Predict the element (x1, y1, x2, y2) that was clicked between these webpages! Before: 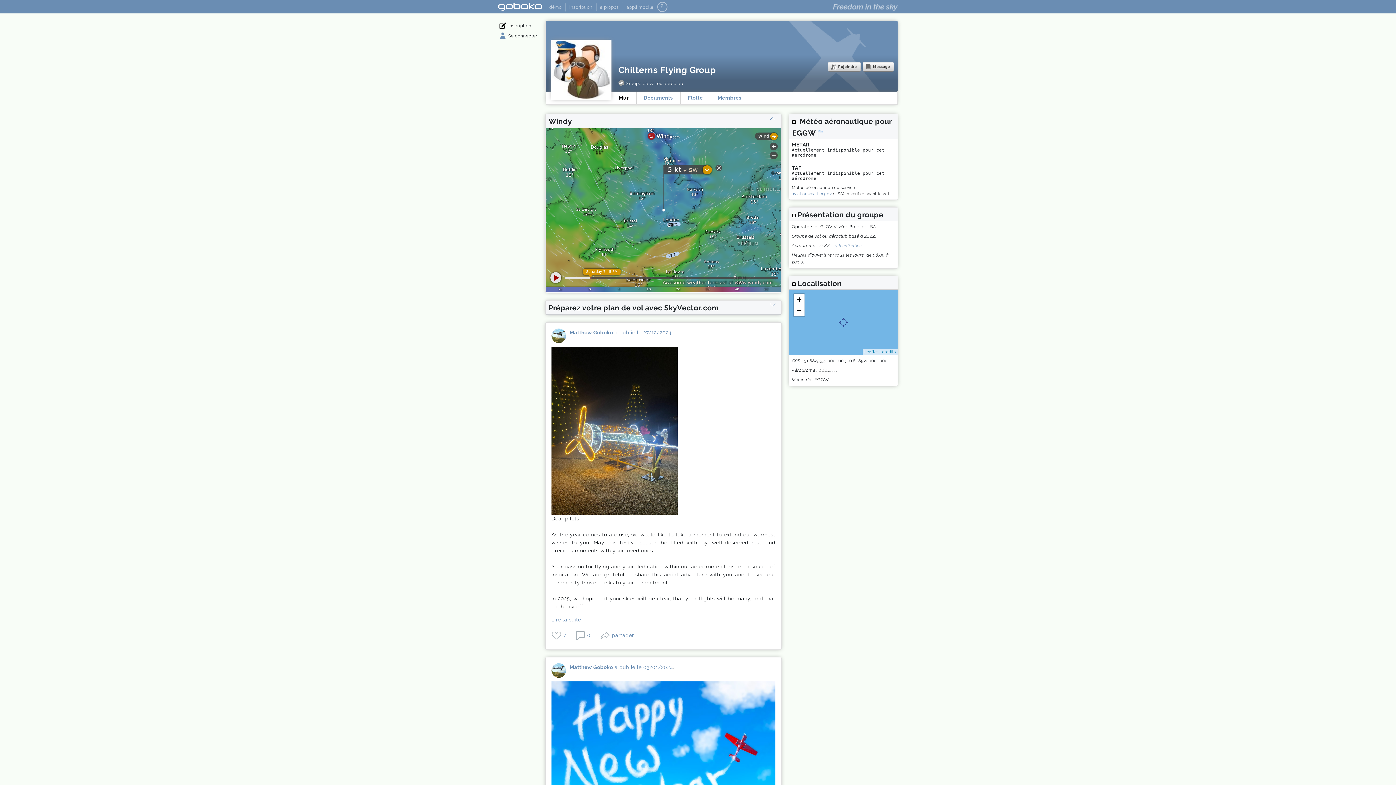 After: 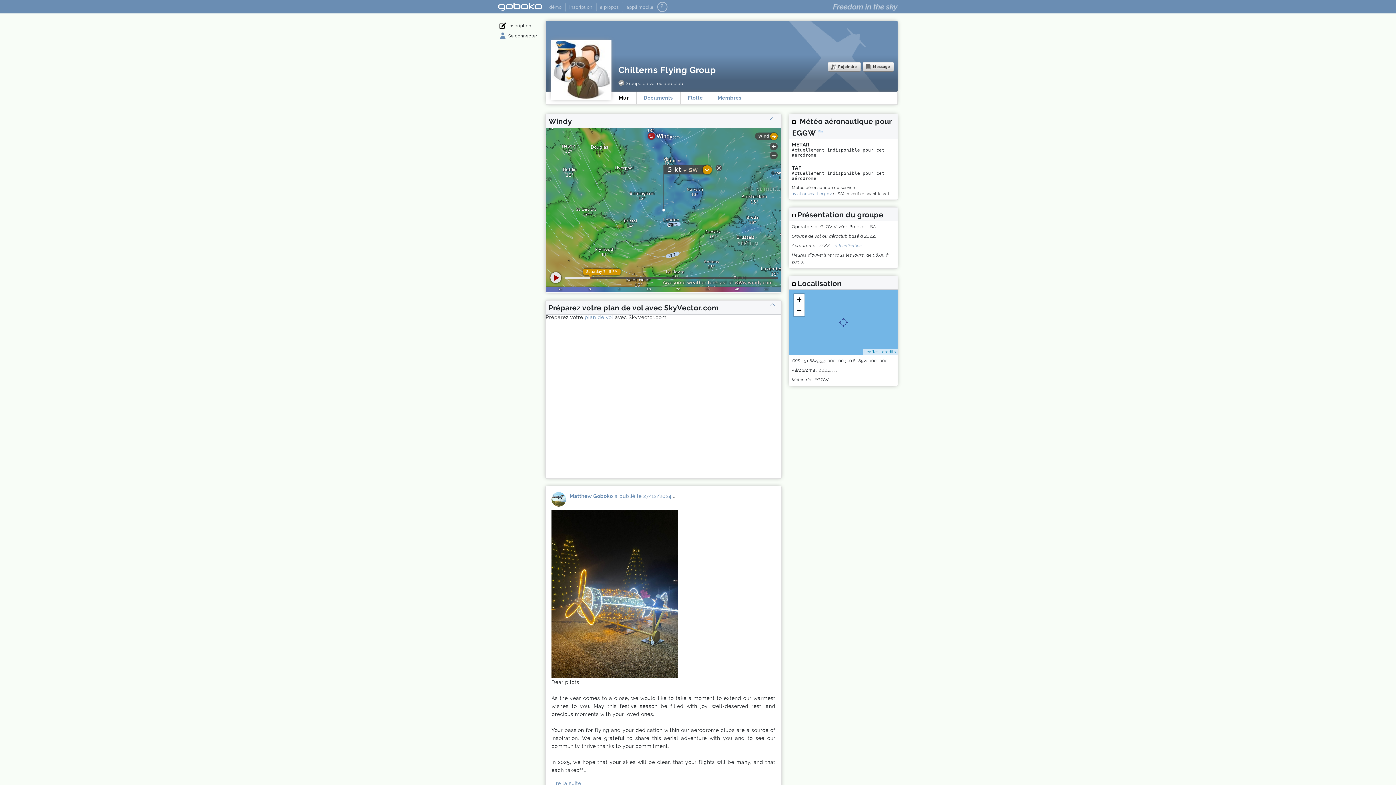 Action: bbox: (769, 303, 775, 307) label: x